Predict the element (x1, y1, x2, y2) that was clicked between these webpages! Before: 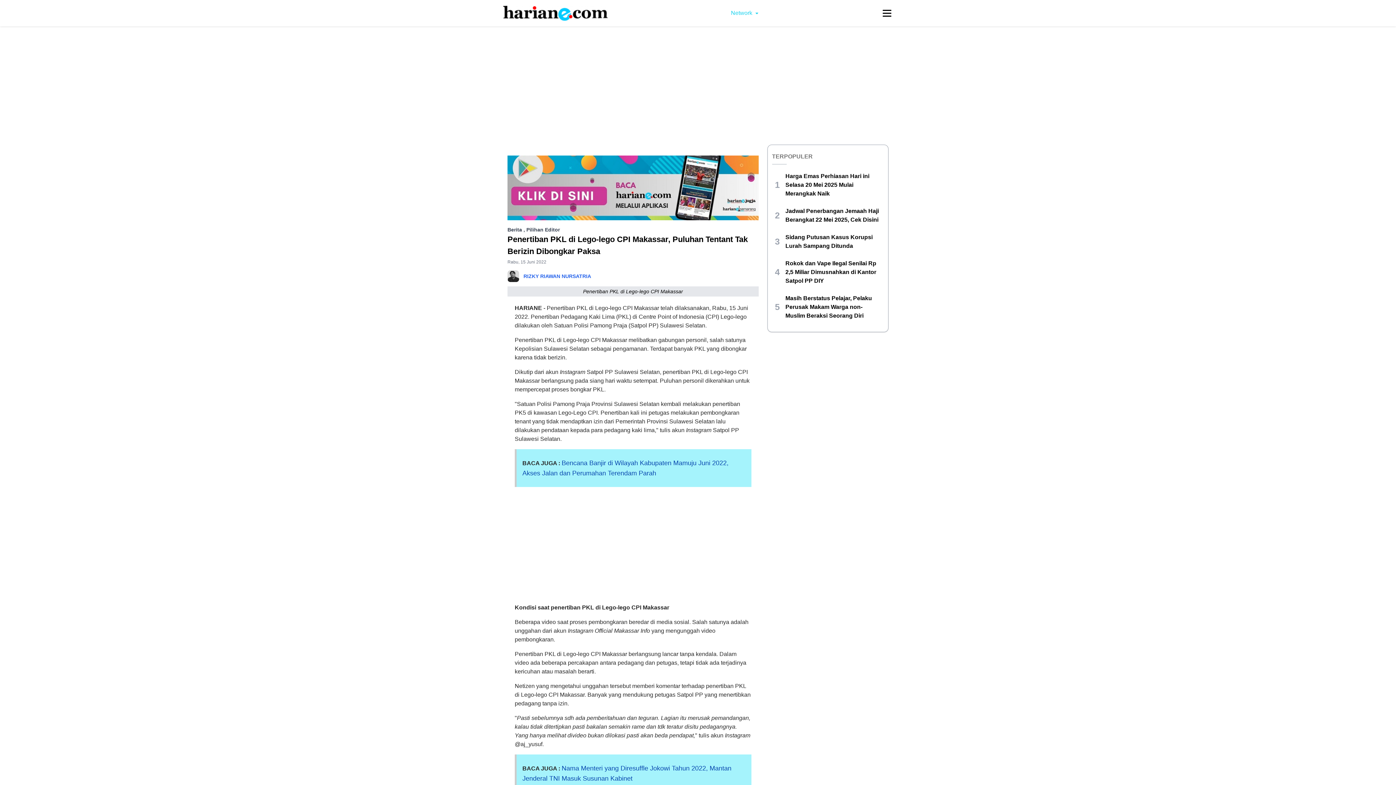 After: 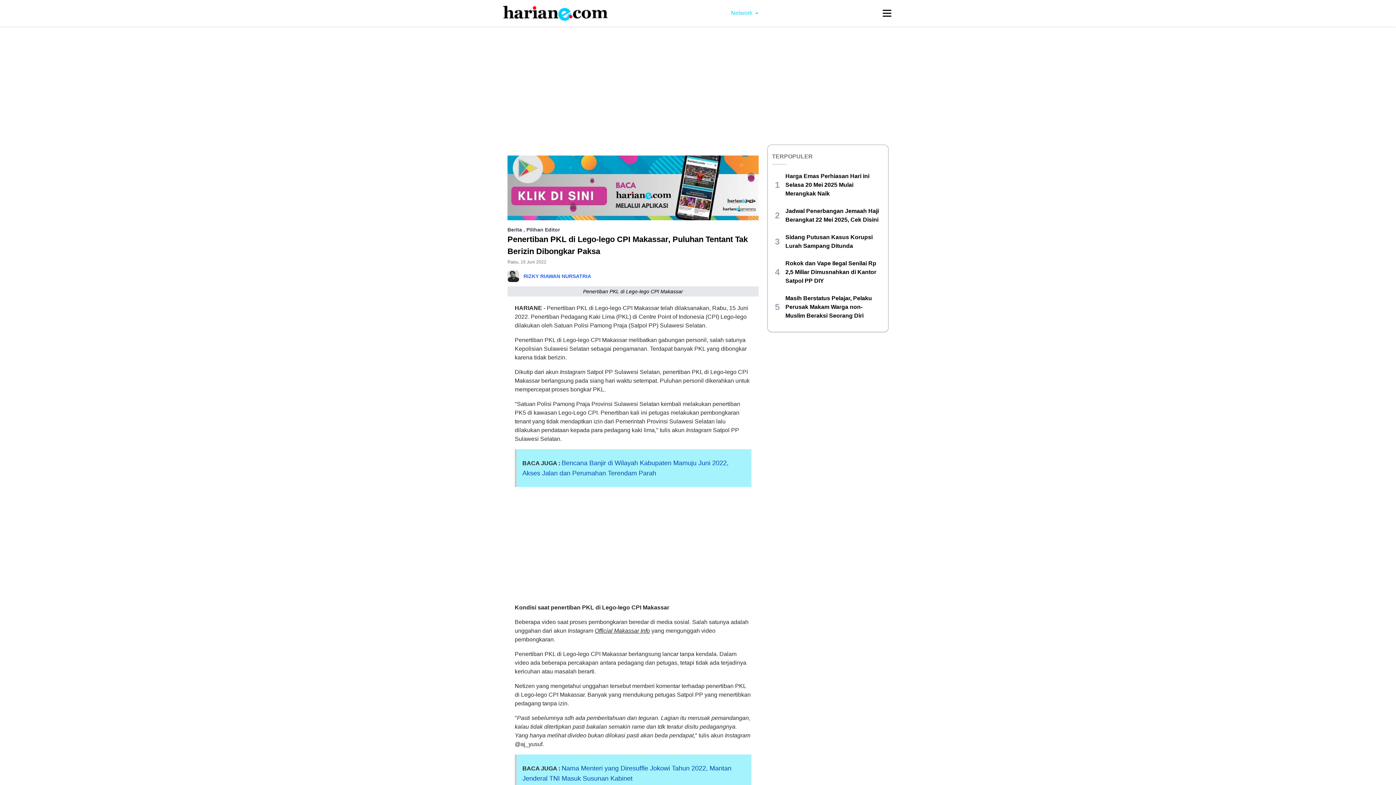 Action: label: Official Makassar Info bbox: (594, 627, 650, 634)